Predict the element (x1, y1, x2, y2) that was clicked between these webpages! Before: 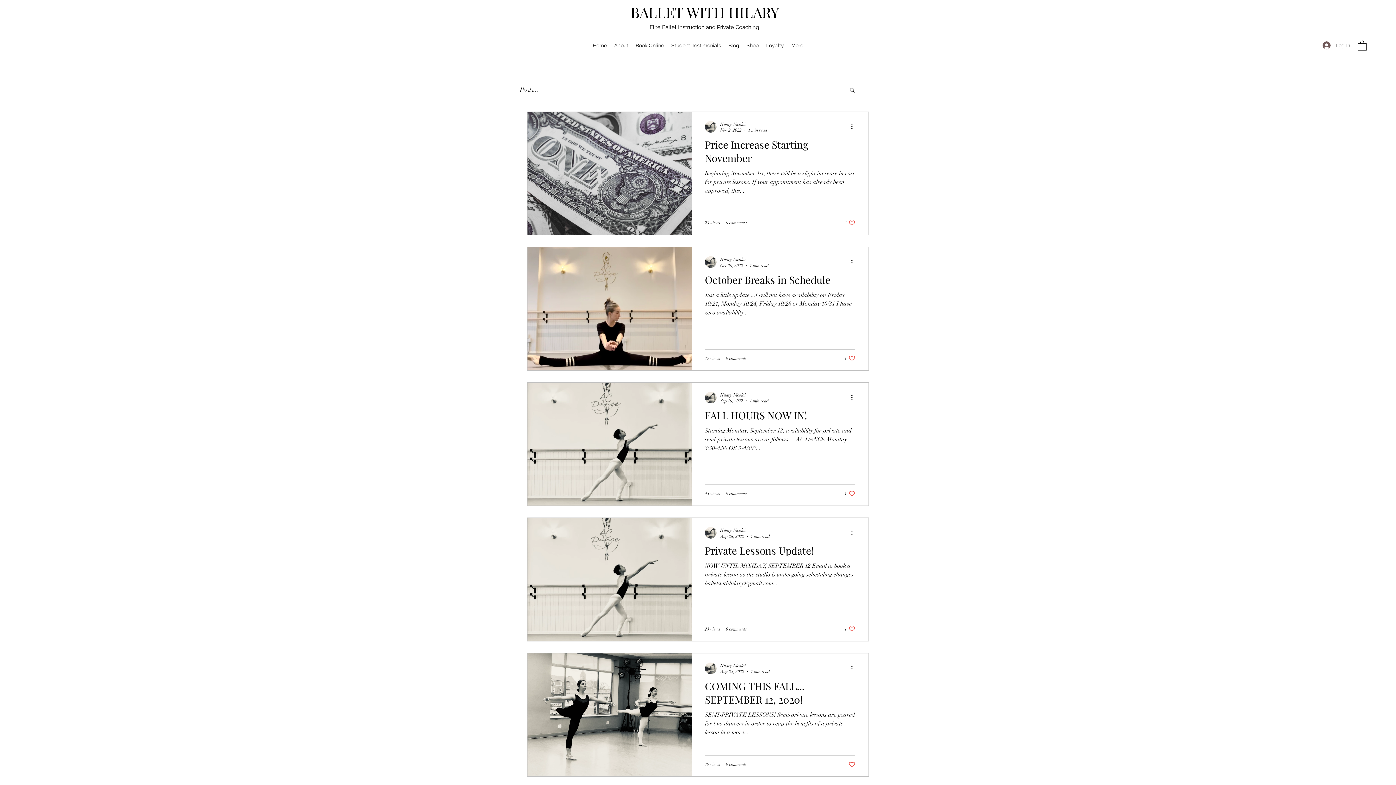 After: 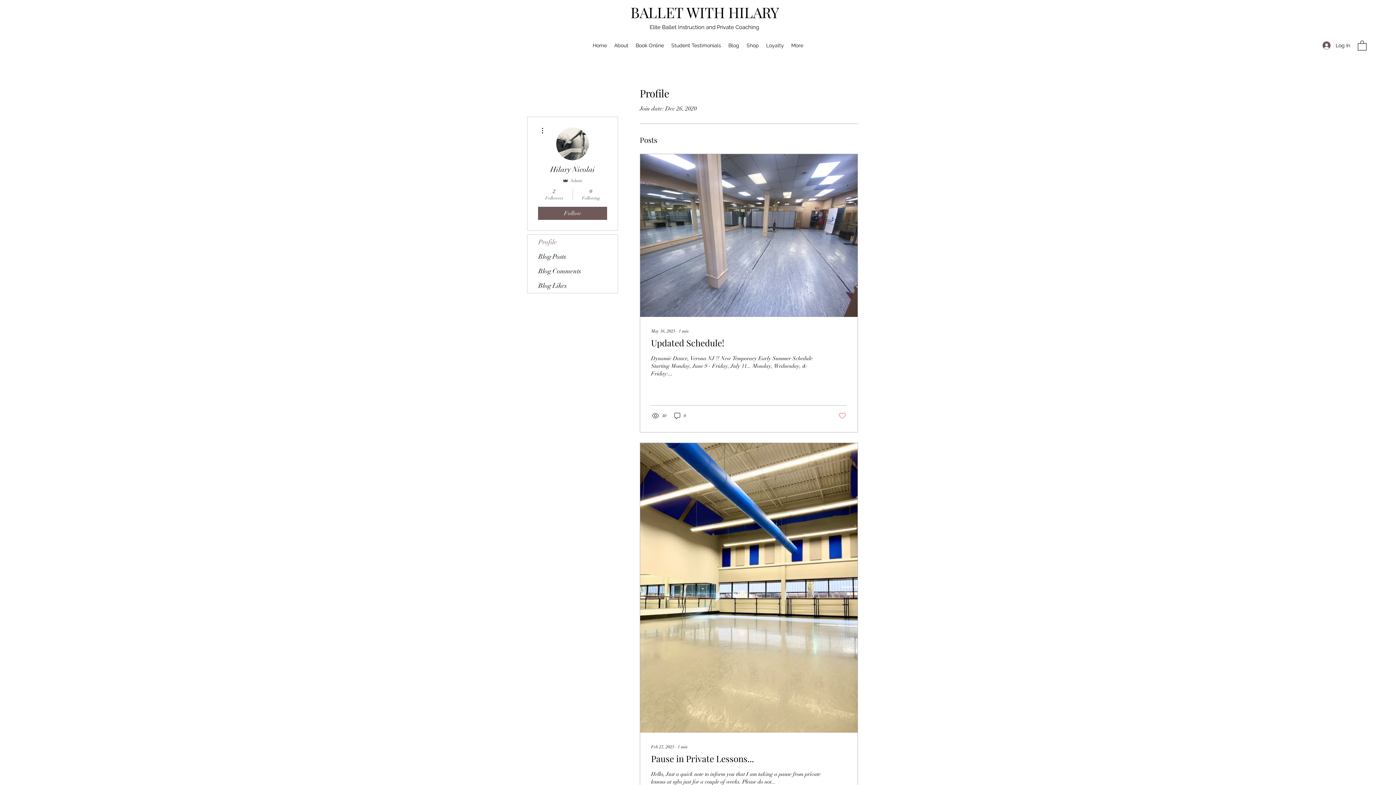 Action: label: Hilary Nicolai bbox: (720, 256, 768, 263)